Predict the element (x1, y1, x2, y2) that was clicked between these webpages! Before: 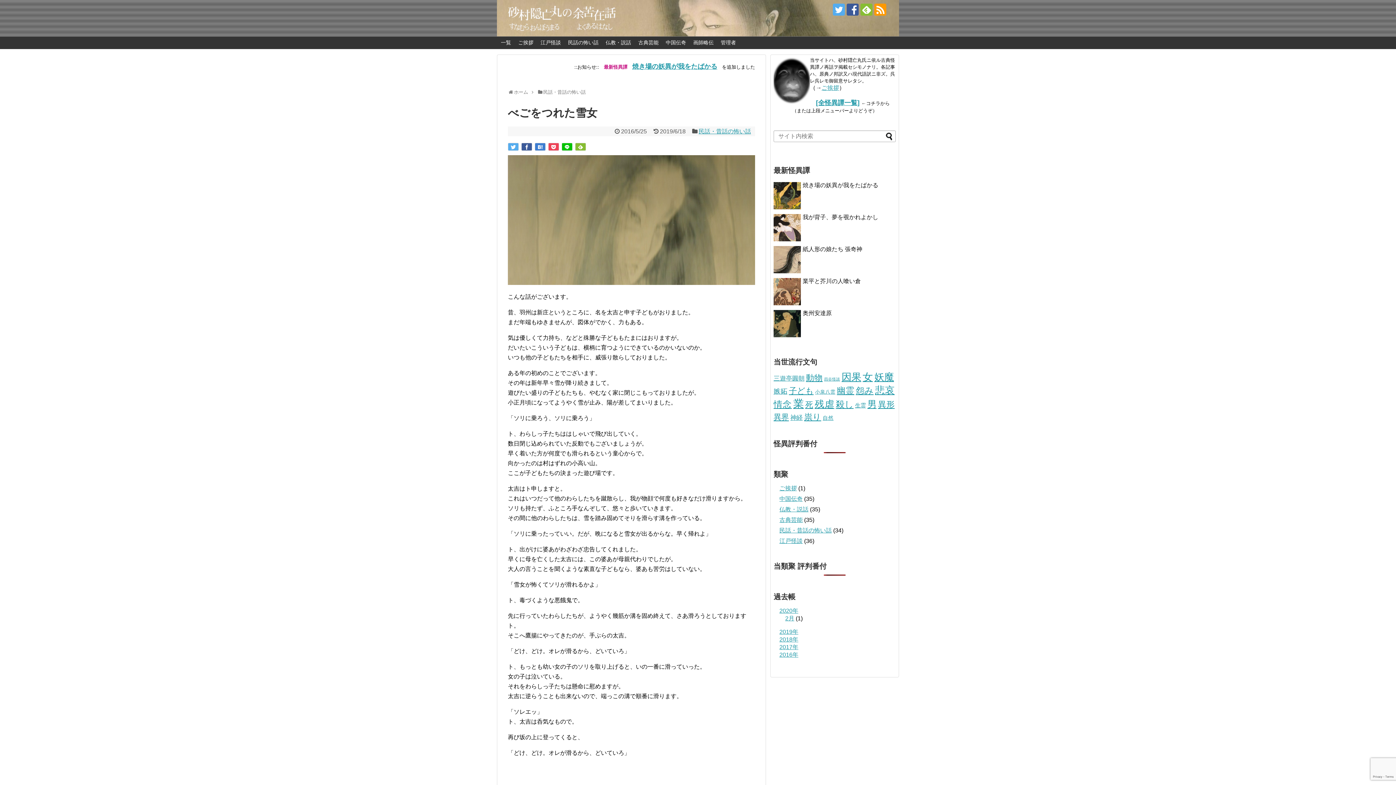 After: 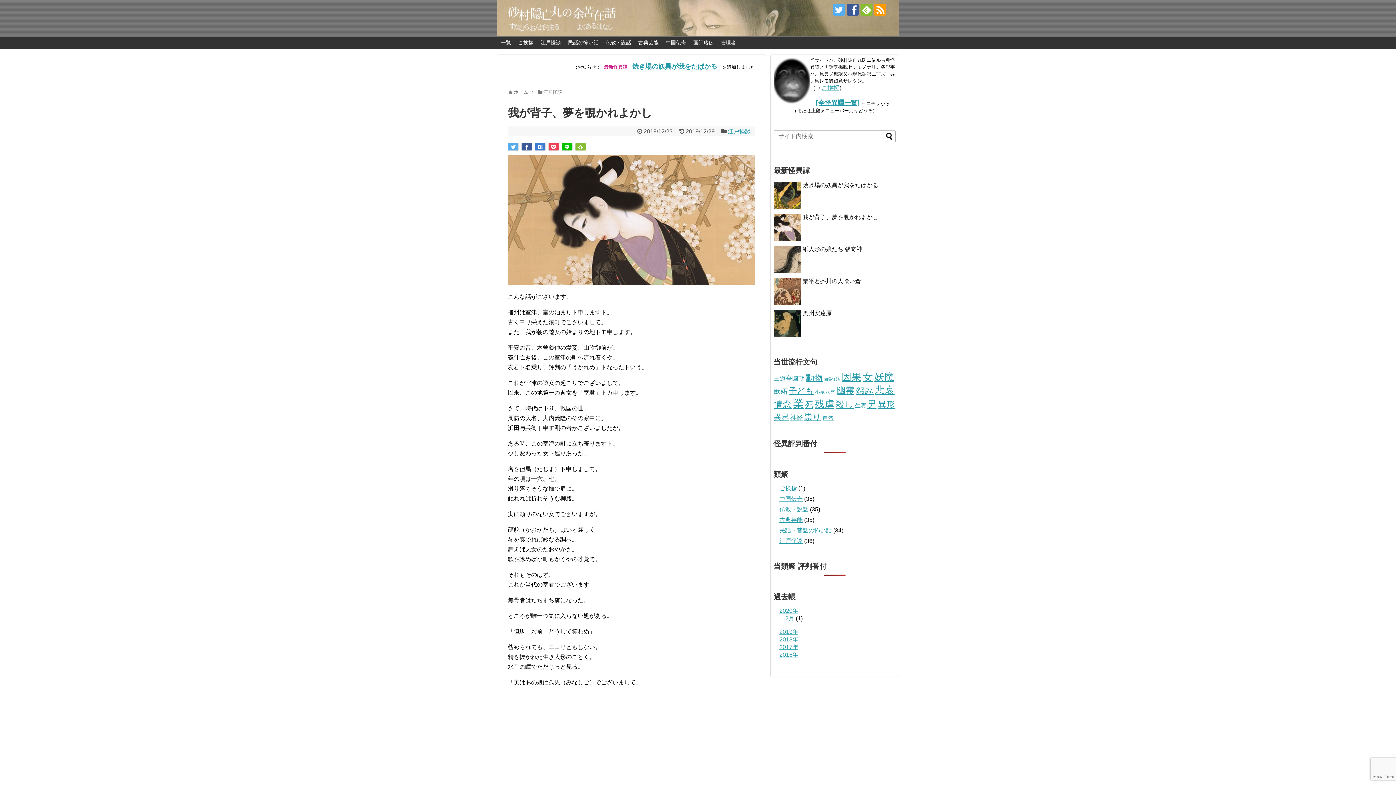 Action: label: 我が背子、夢を覗かれよかし bbox: (802, 214, 878, 220)